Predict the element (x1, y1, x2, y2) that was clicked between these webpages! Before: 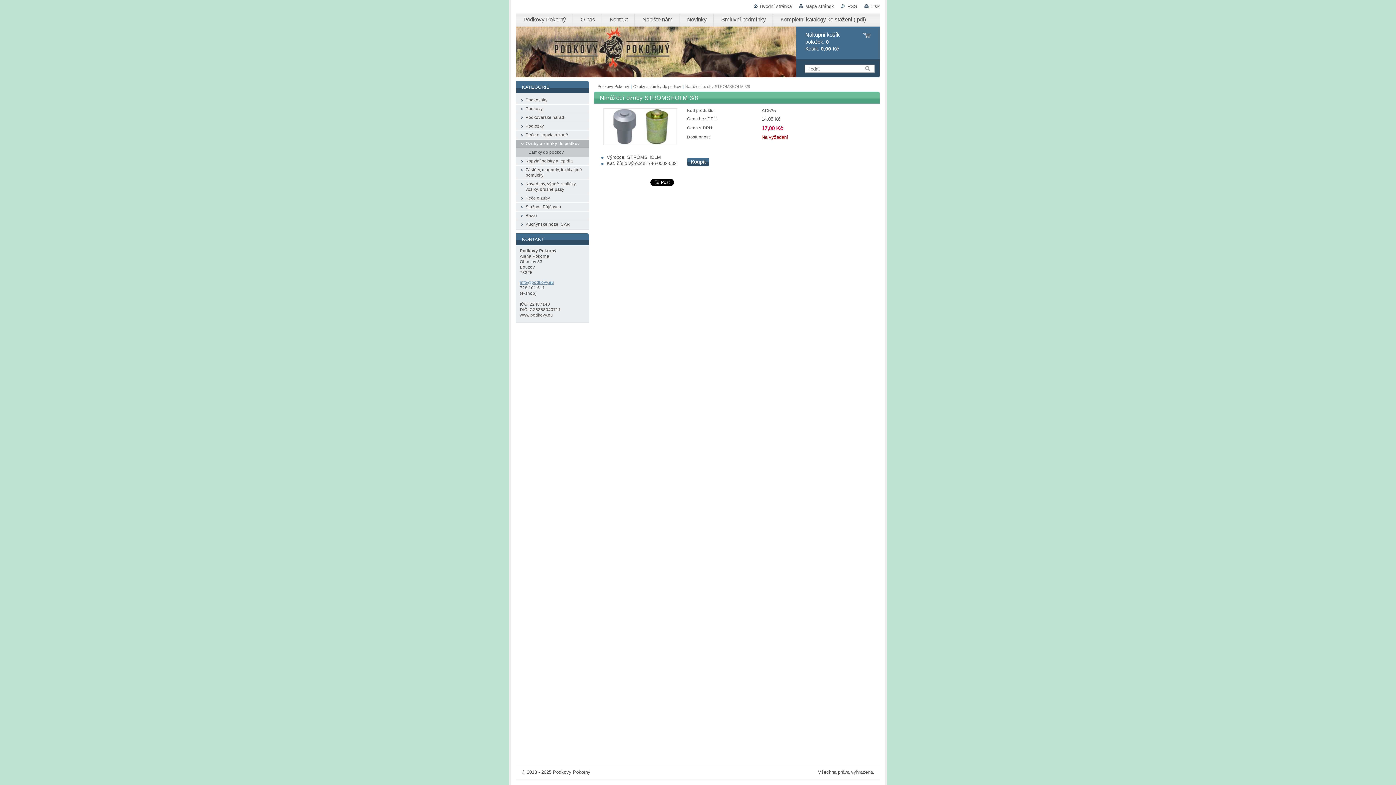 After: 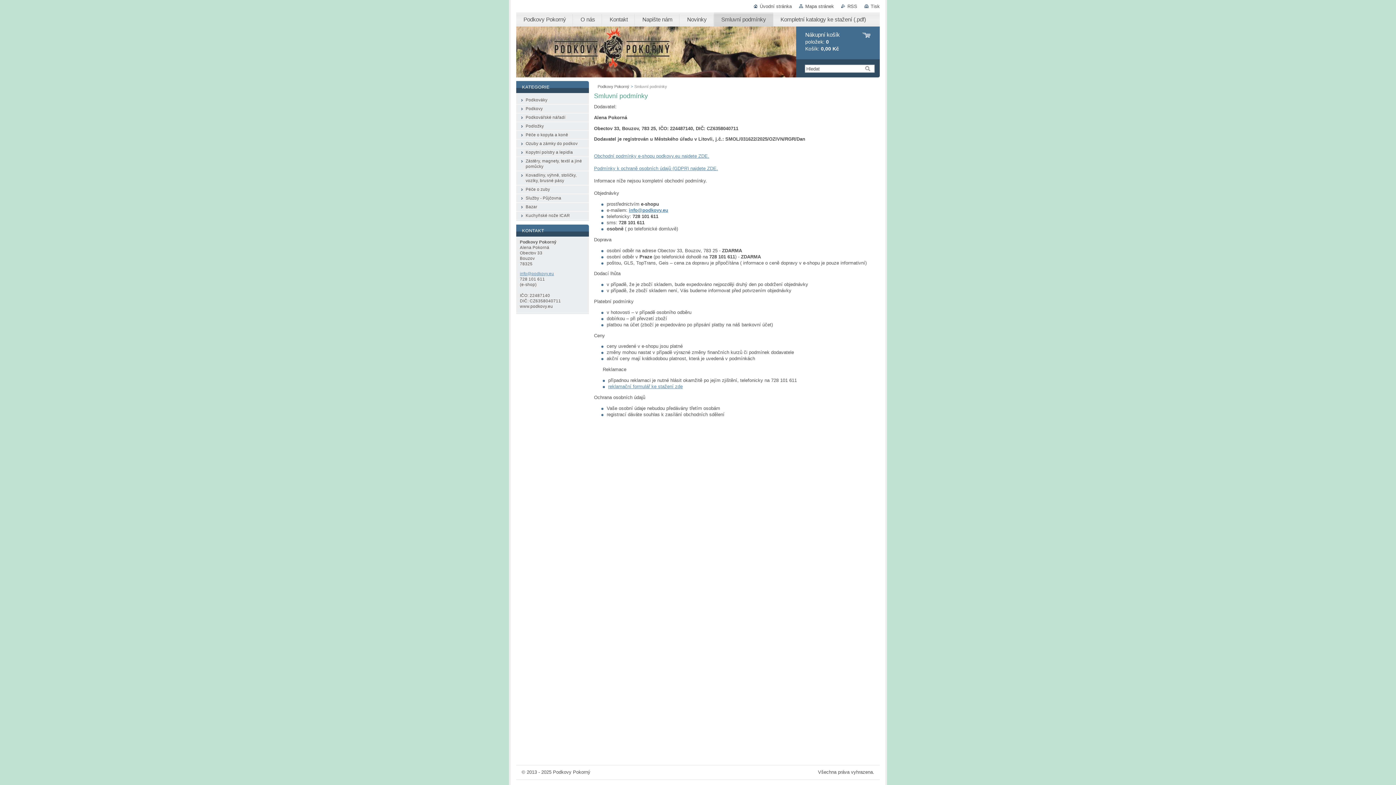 Action: label: Smluvní podmínky bbox: (714, 12, 773, 26)